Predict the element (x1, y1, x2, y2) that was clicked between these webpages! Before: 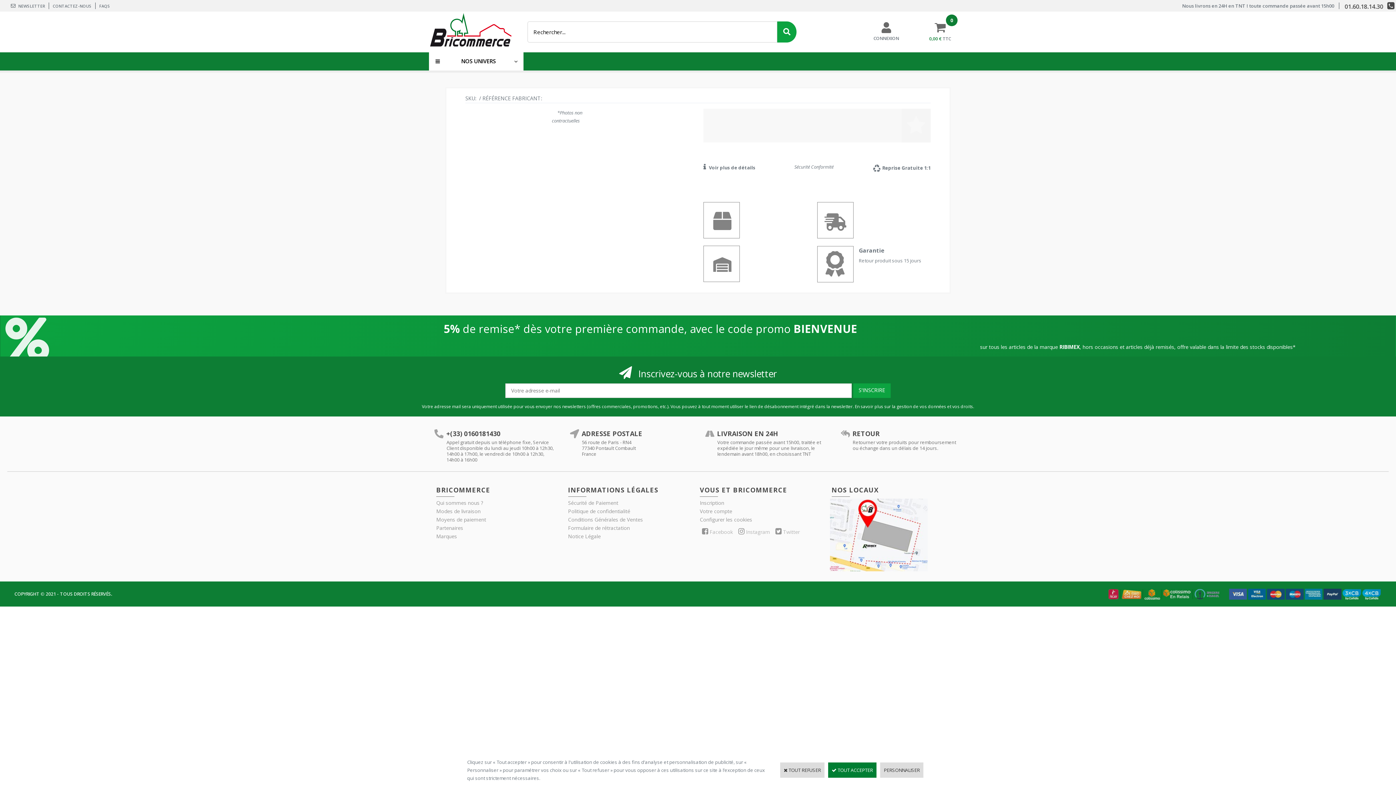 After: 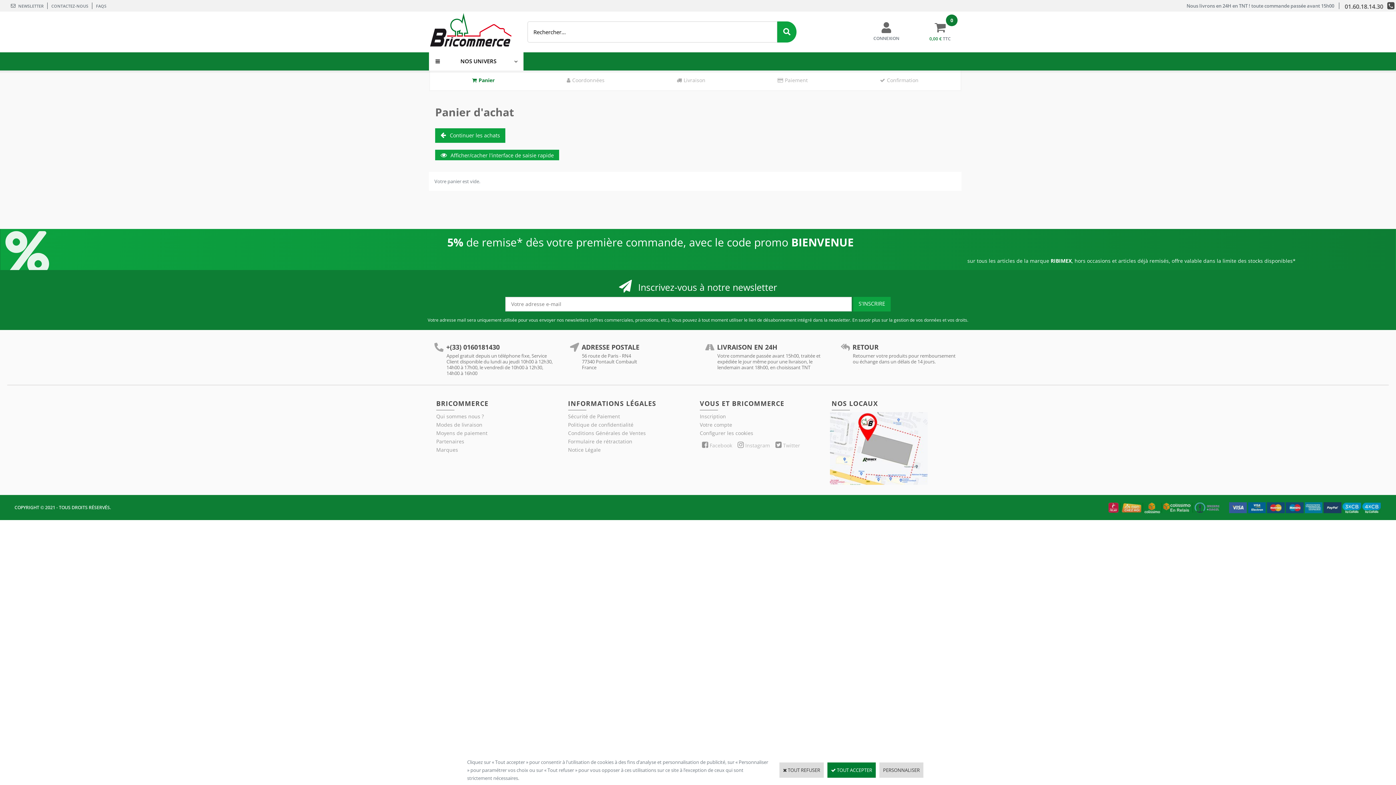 Action: label: 0
0,00 €TTC bbox: (929, 35, 951, 42)